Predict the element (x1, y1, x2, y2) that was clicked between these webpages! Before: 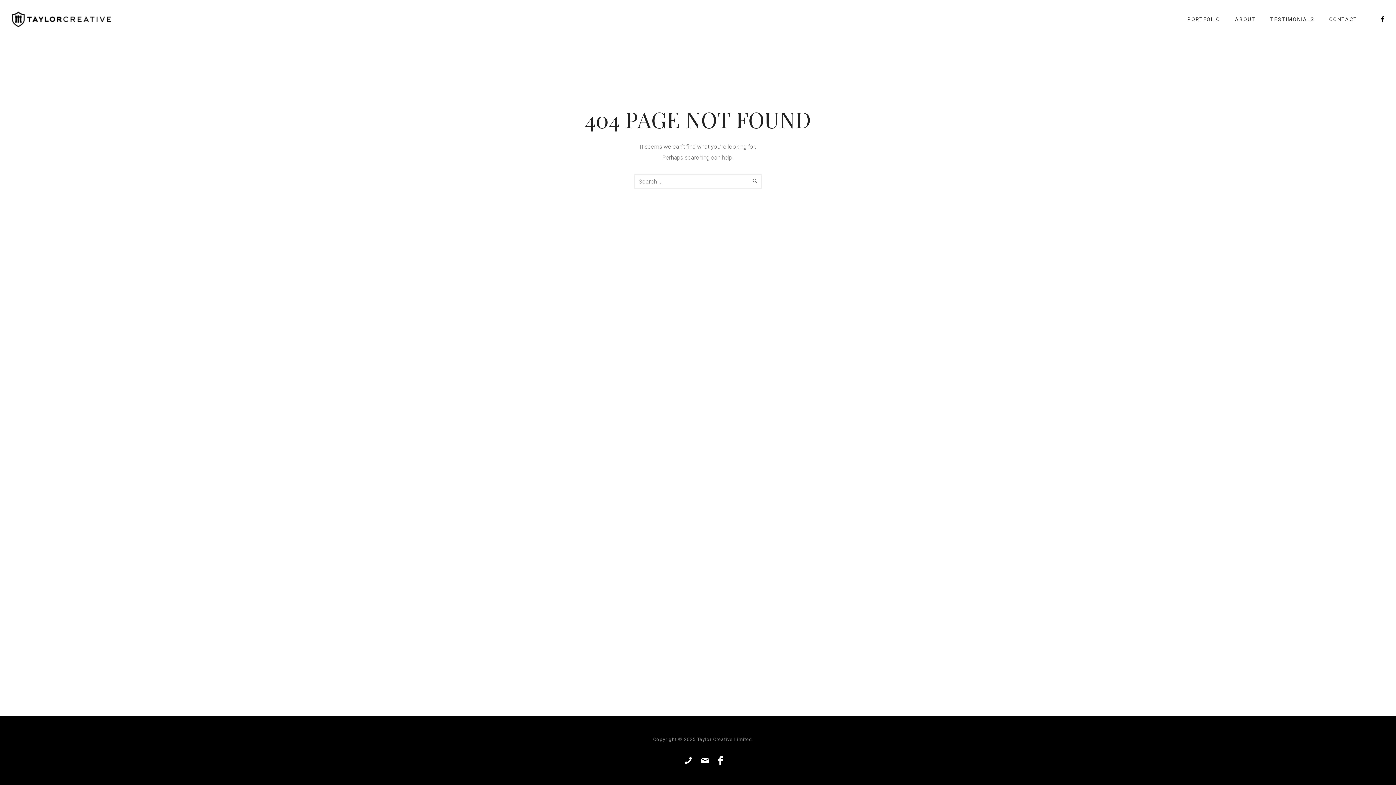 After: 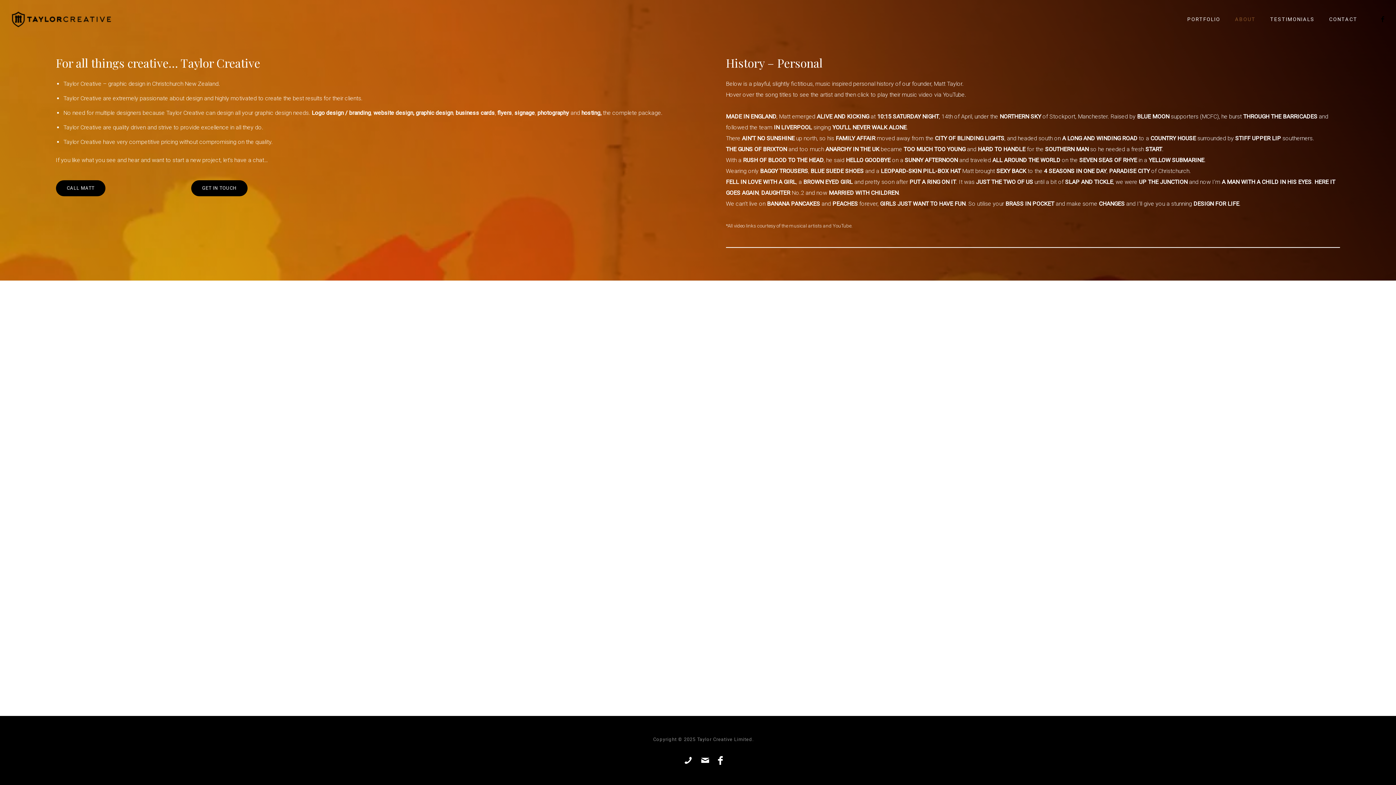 Action: bbox: (1228, 16, 1263, 22) label: ABOUT